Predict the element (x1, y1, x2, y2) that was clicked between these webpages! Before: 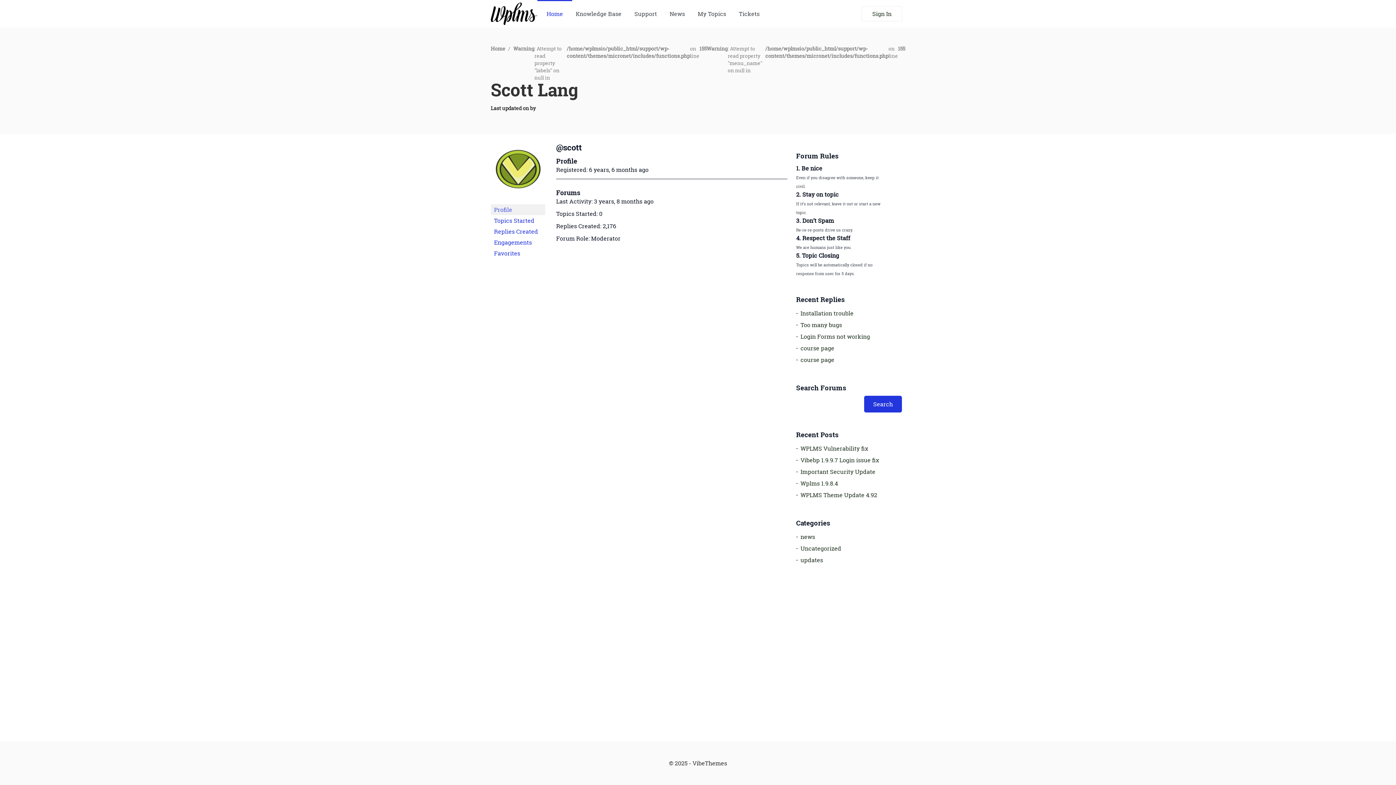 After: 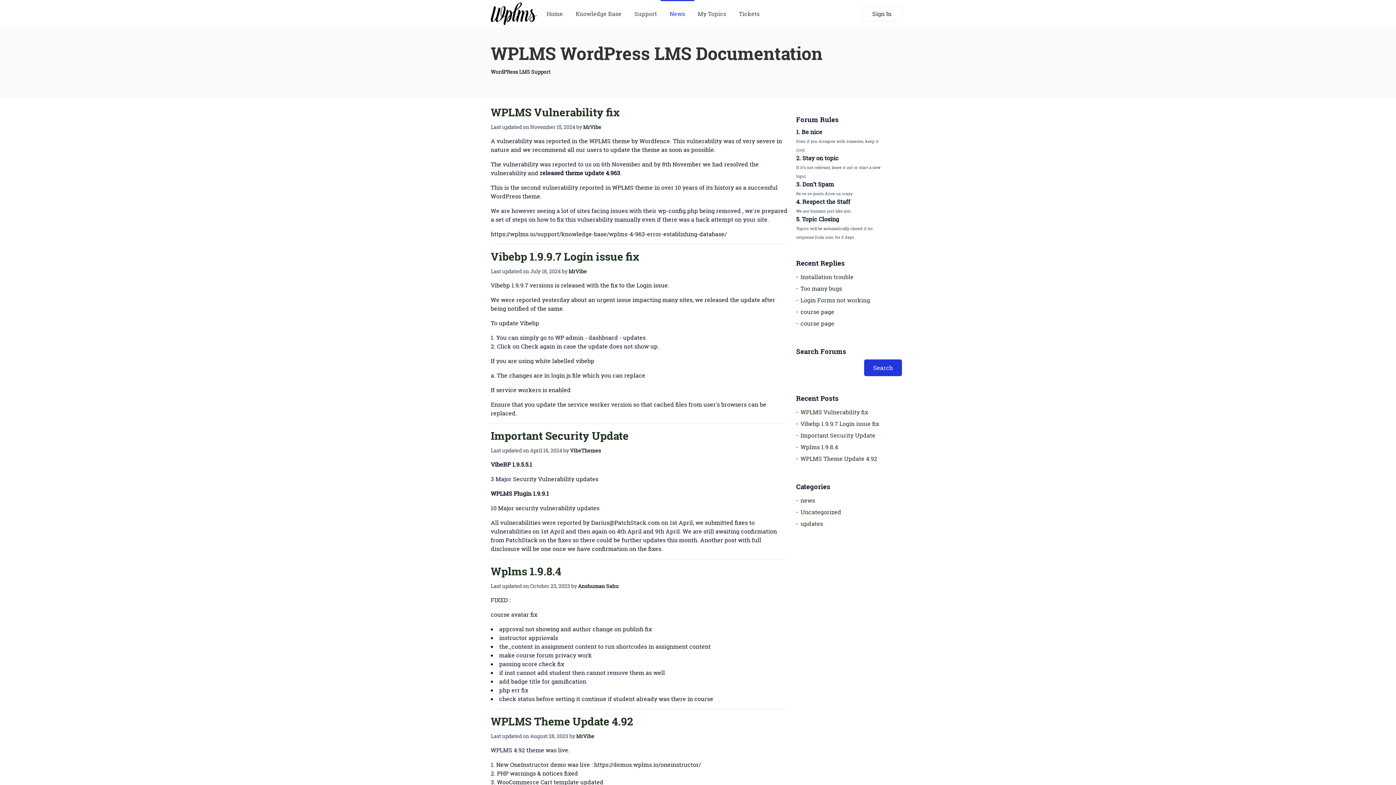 Action: bbox: (667, 5, 687, 21) label: News